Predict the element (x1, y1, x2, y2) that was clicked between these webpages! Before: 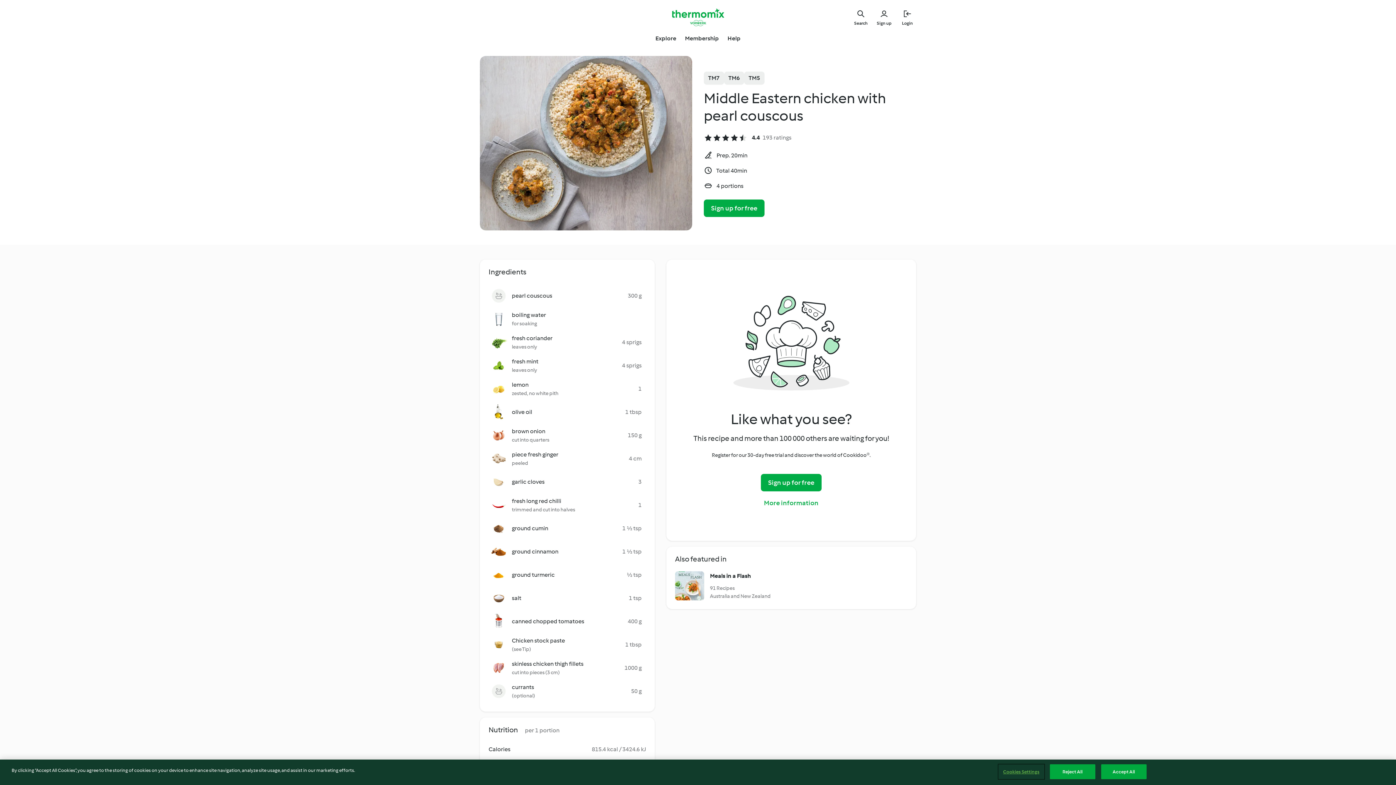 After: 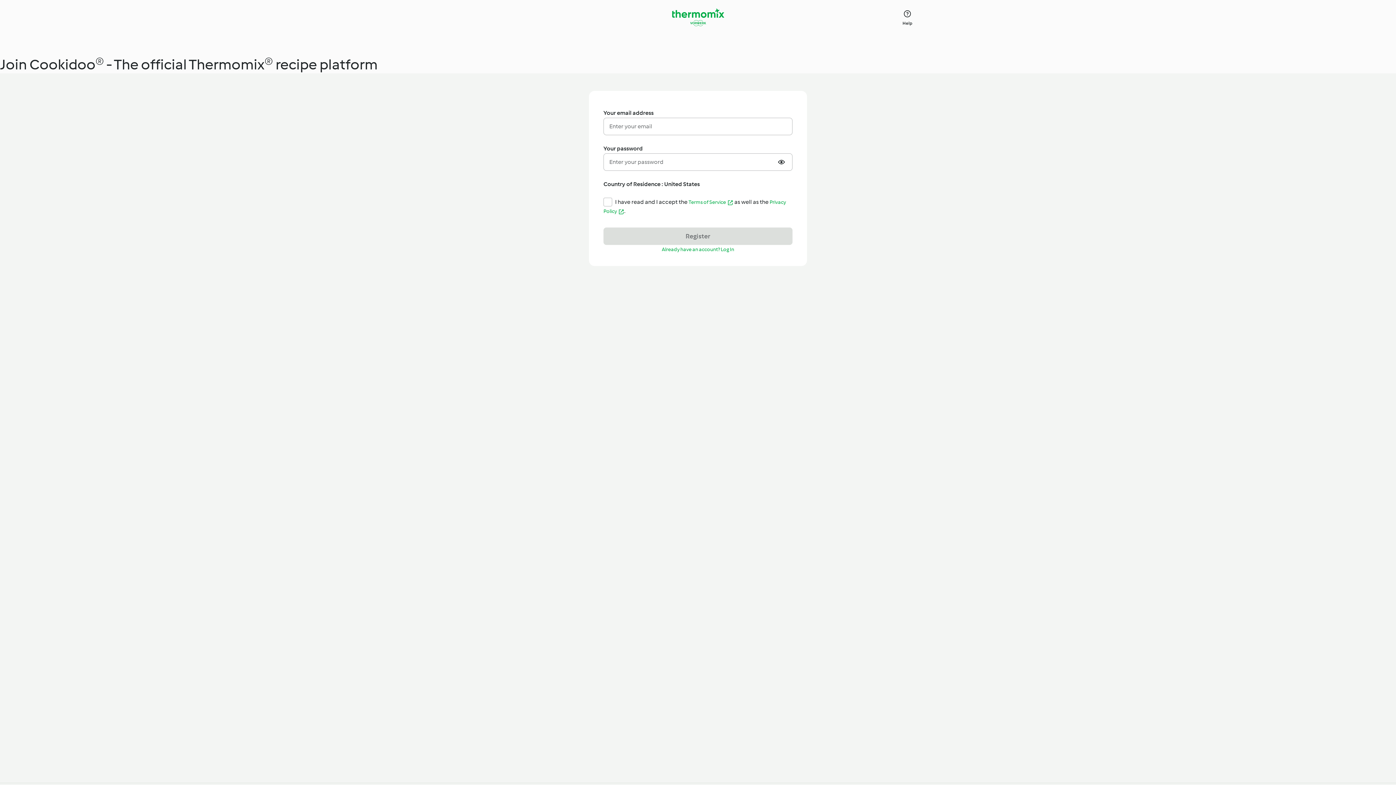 Action: bbox: (875, 8, 893, 26) label: Sign up